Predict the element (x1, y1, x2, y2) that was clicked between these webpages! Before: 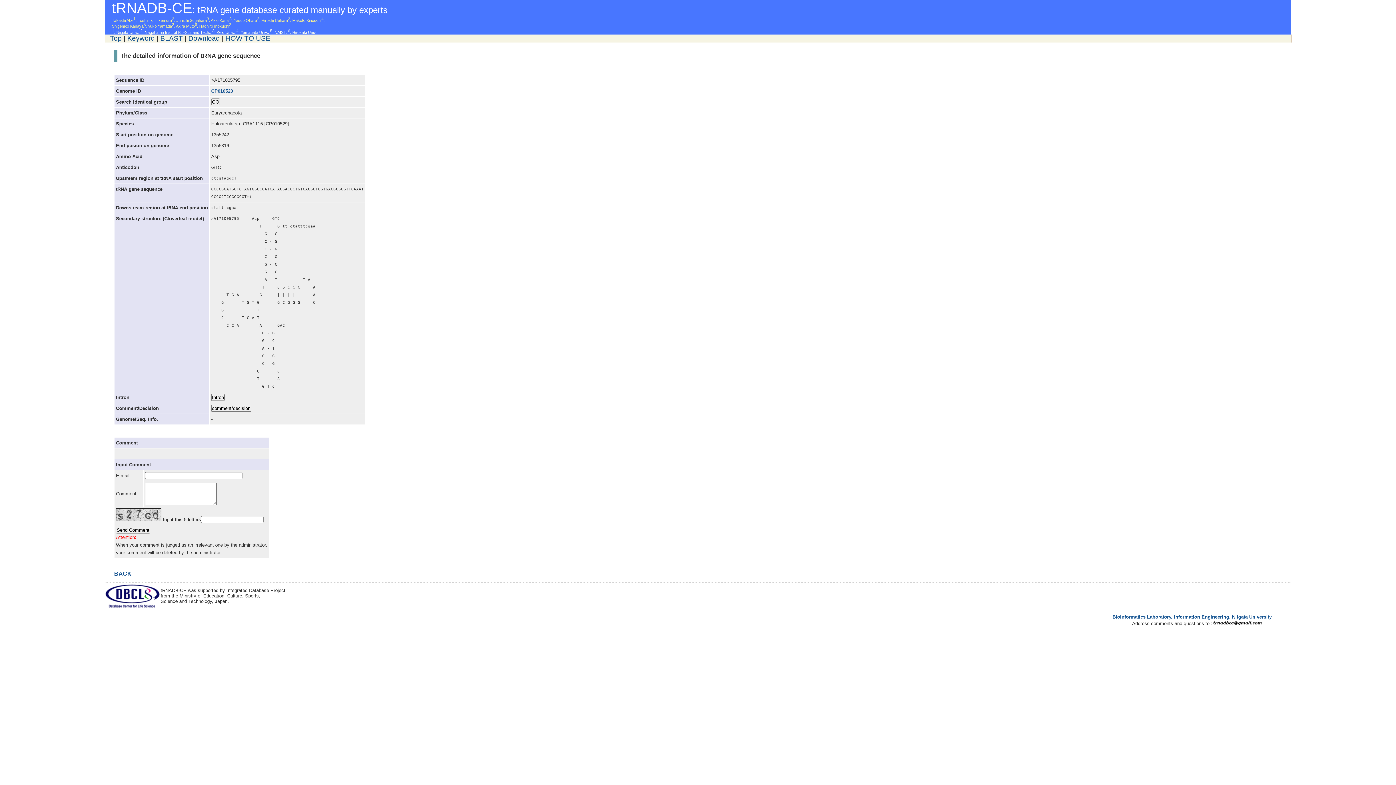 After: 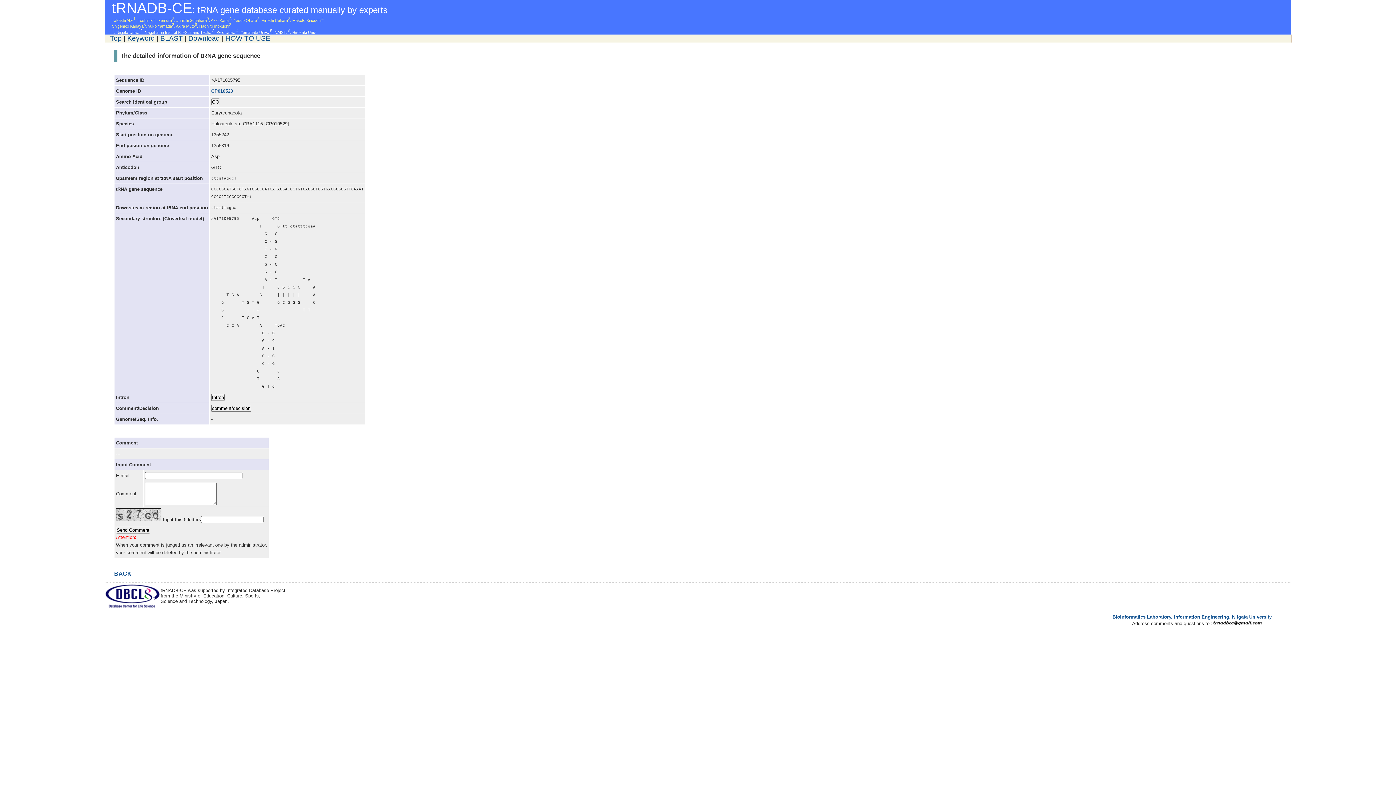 Action: bbox: (1212, 621, 1273, 626)